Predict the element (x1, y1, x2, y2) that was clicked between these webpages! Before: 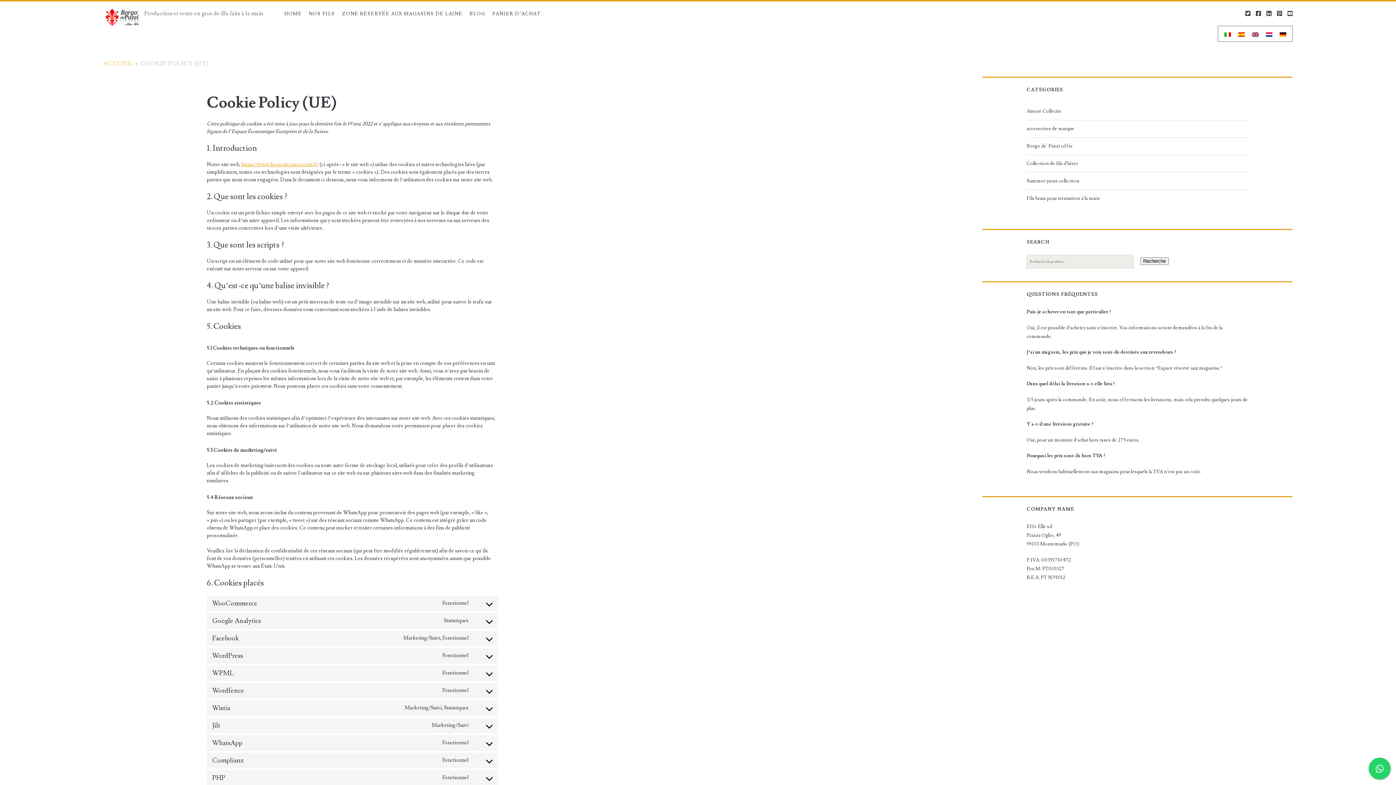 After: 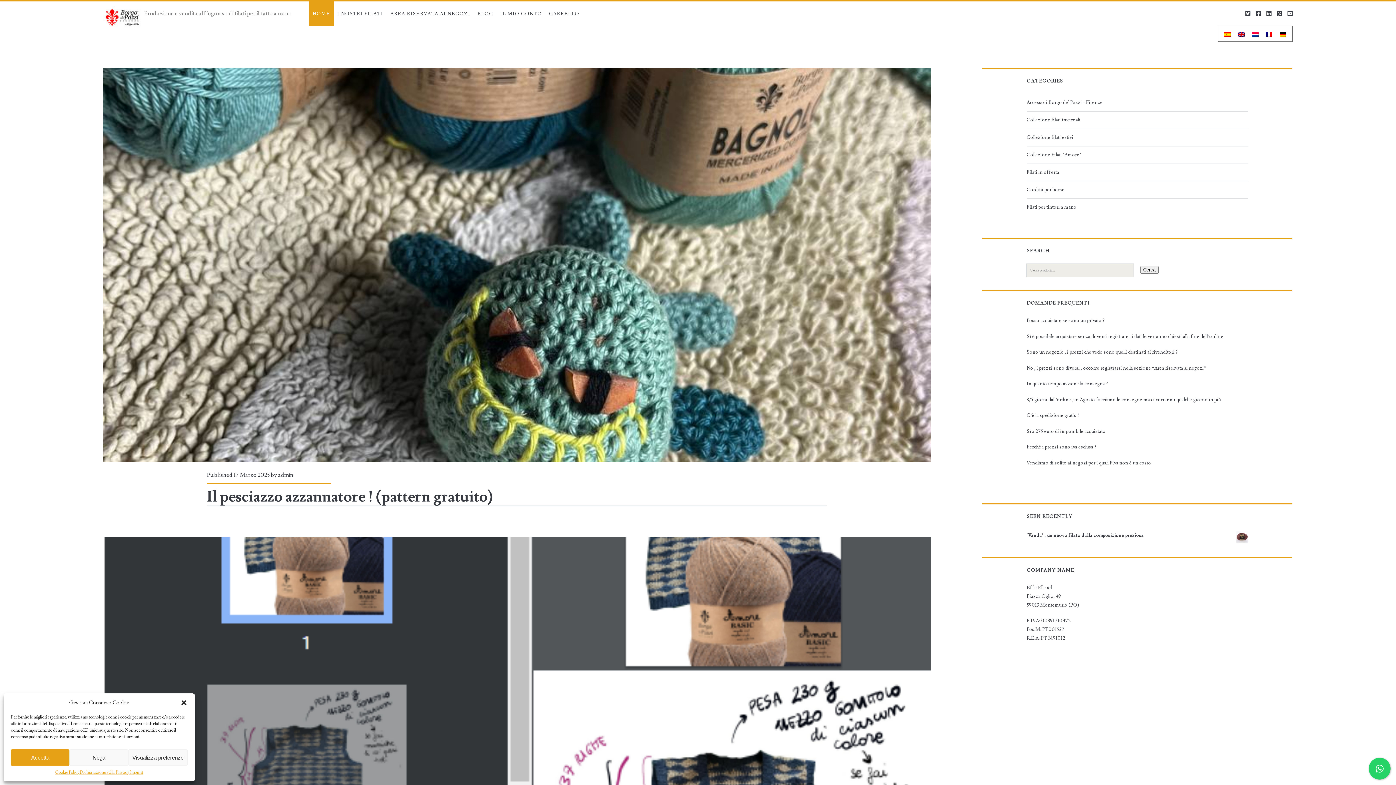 Action: bbox: (280, 1, 305, 26) label: HOME